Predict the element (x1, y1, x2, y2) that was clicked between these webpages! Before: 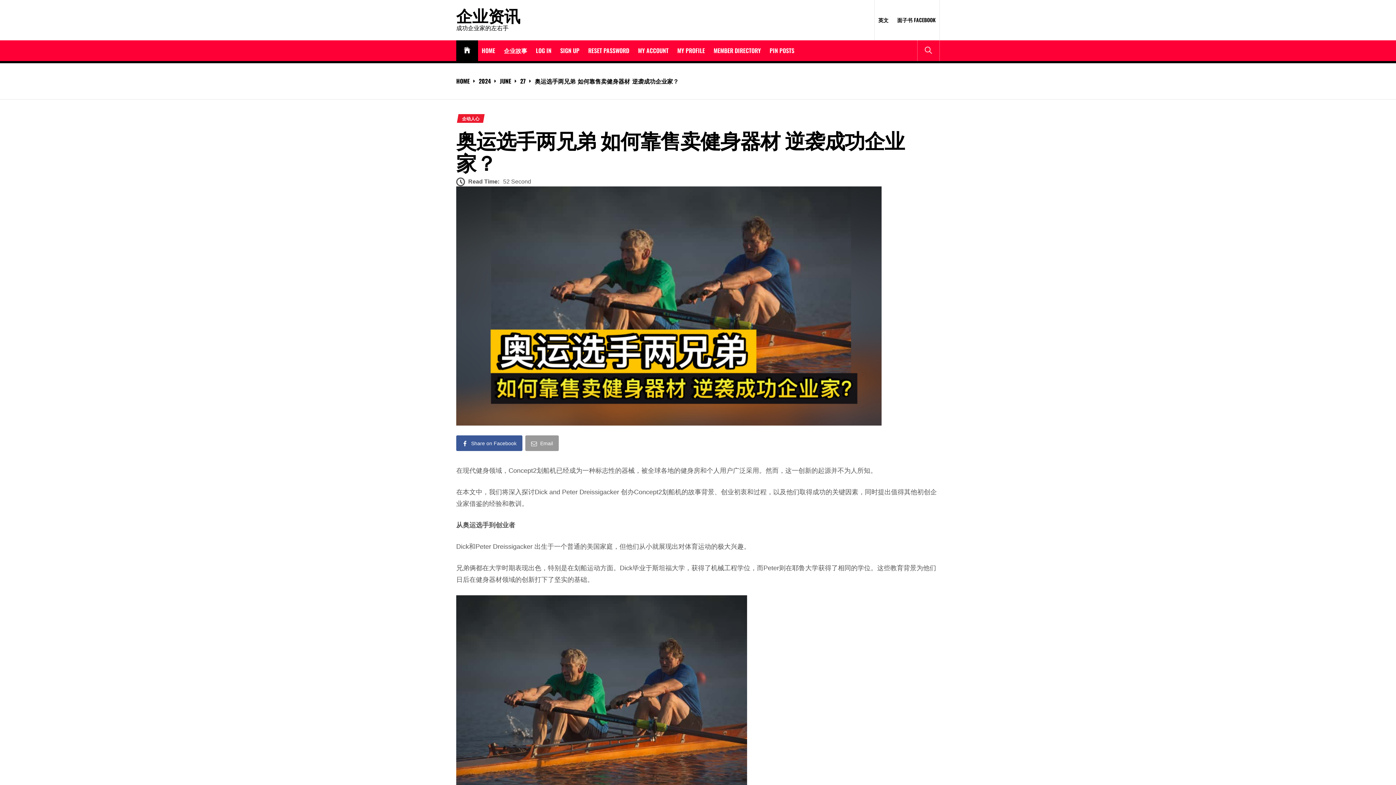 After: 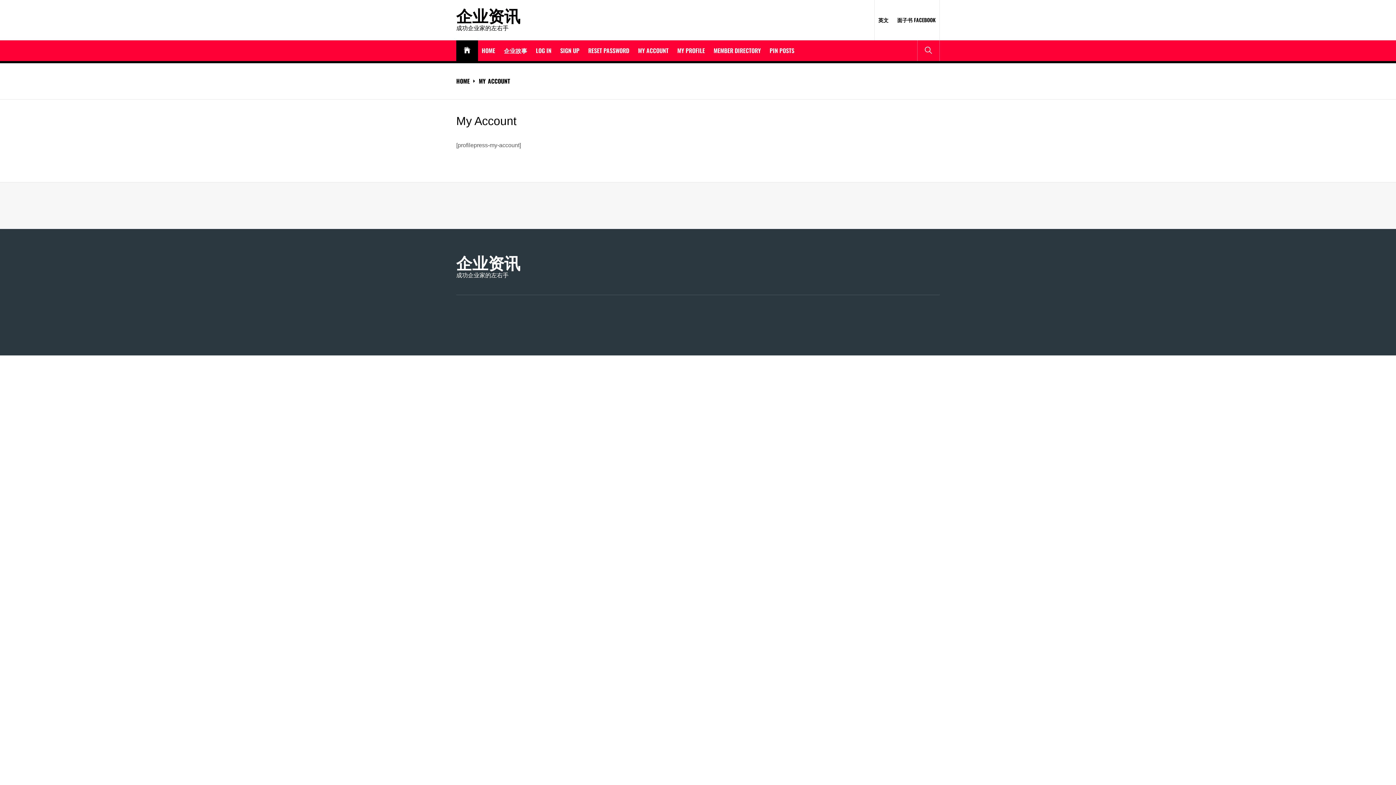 Action: bbox: (634, 45, 672, 55) label: MY ACCOUNT